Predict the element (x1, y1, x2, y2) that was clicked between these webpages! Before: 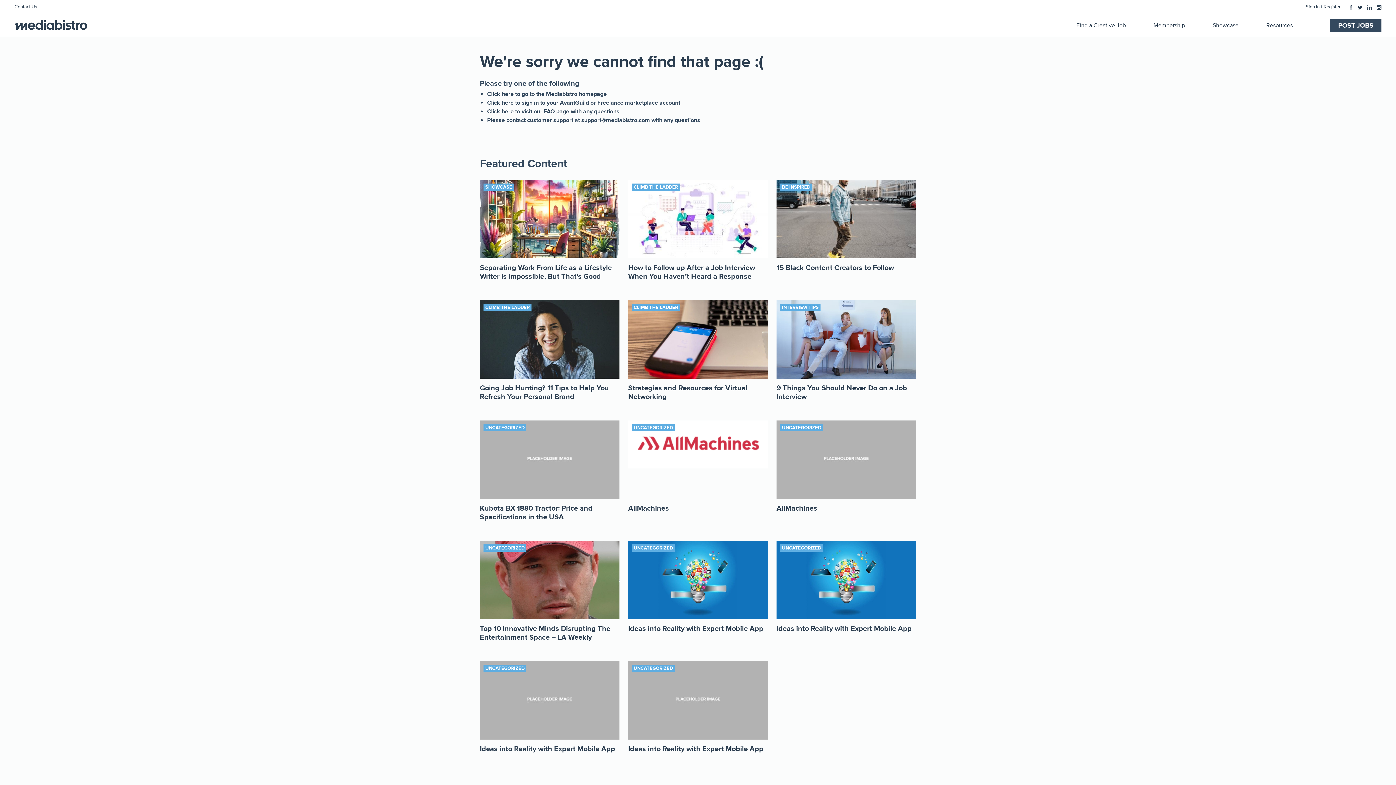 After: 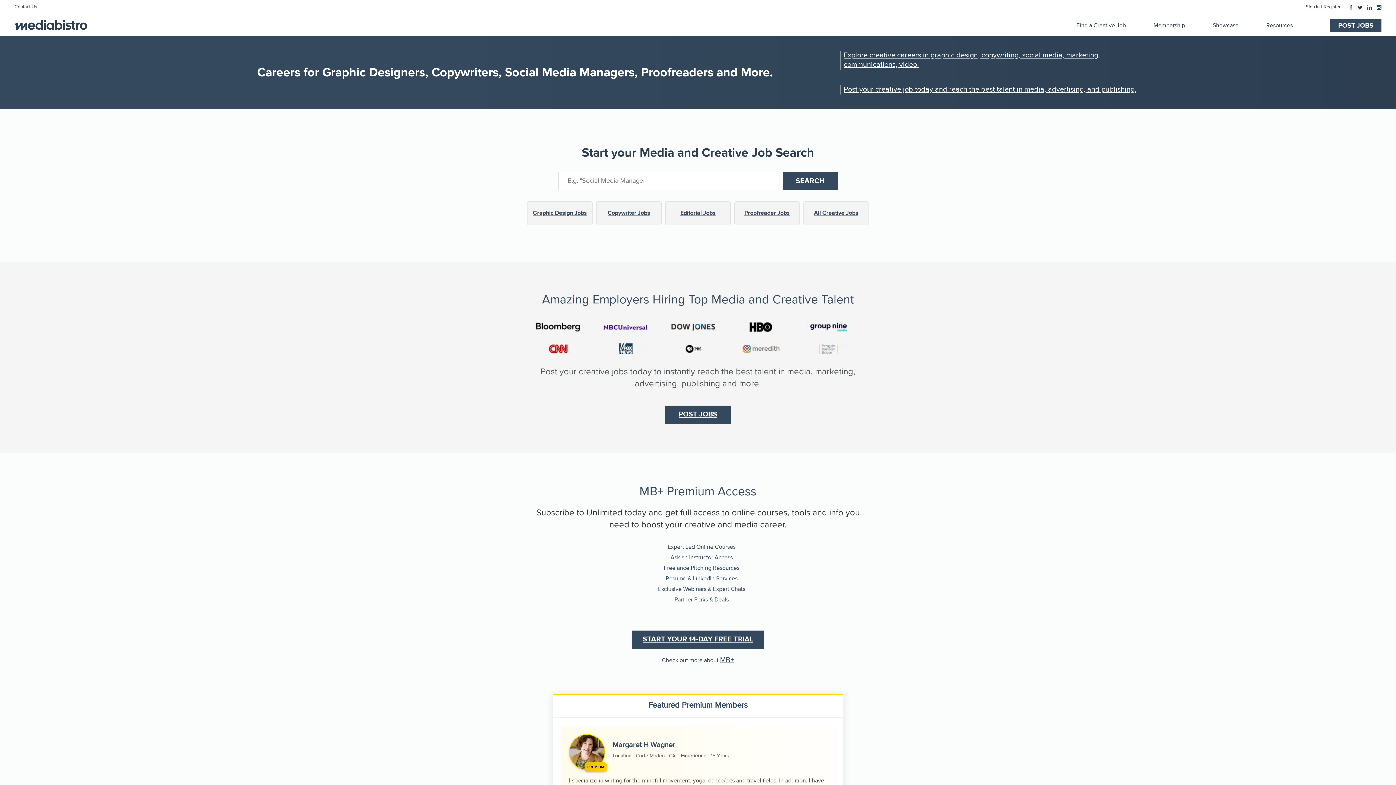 Action: bbox: (487, 90, 606, 98) label: Click here to go to the Mediabistro homepage